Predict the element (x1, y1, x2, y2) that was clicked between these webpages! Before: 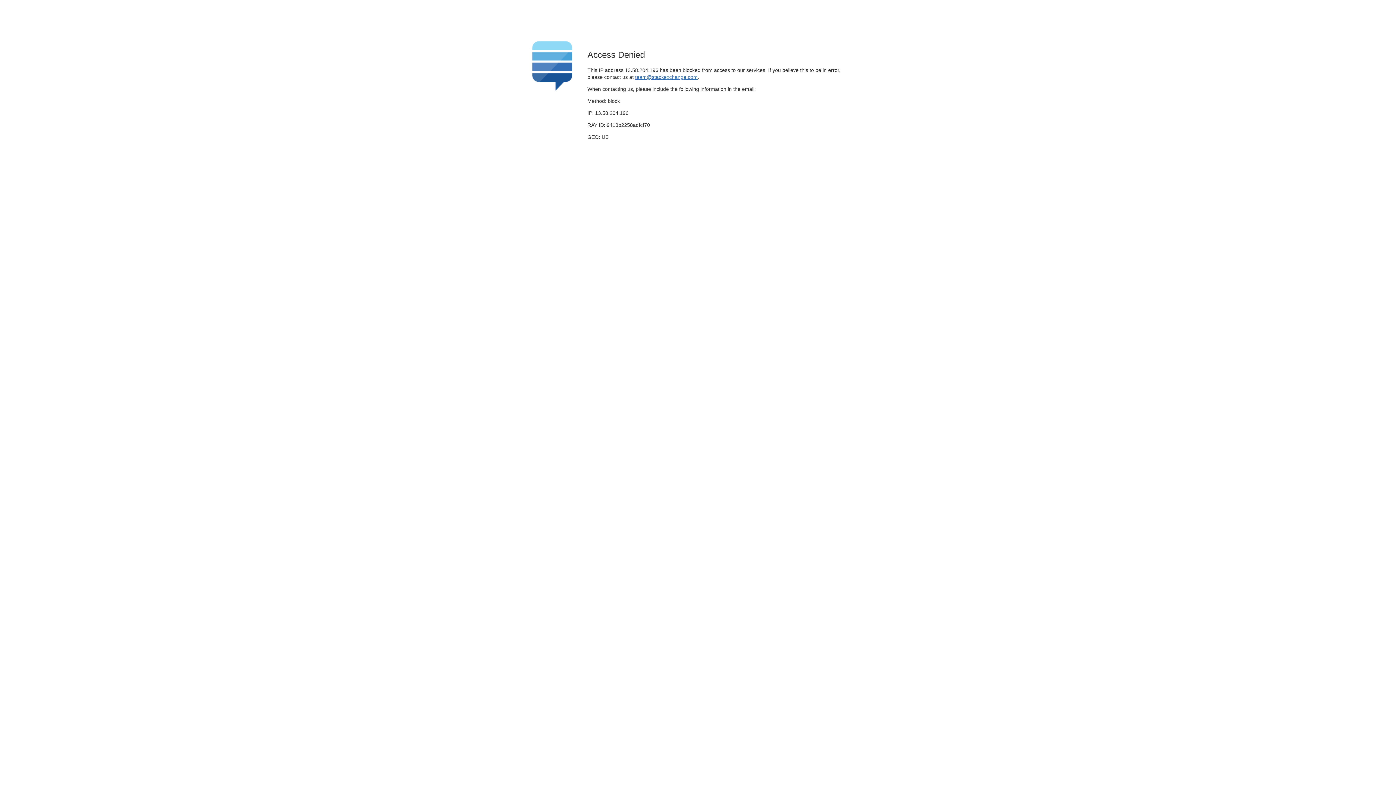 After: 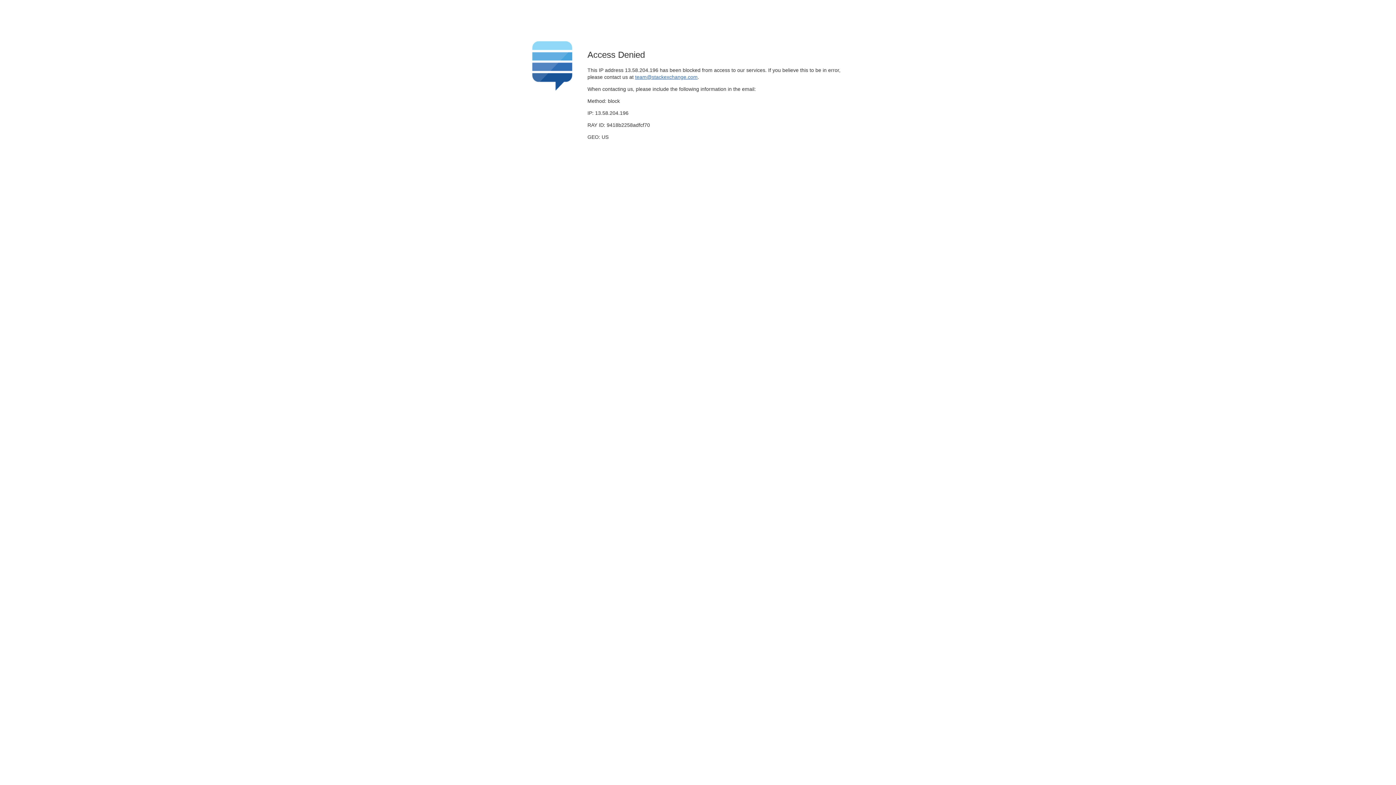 Action: bbox: (635, 74, 697, 79) label: team@stackexchange.com